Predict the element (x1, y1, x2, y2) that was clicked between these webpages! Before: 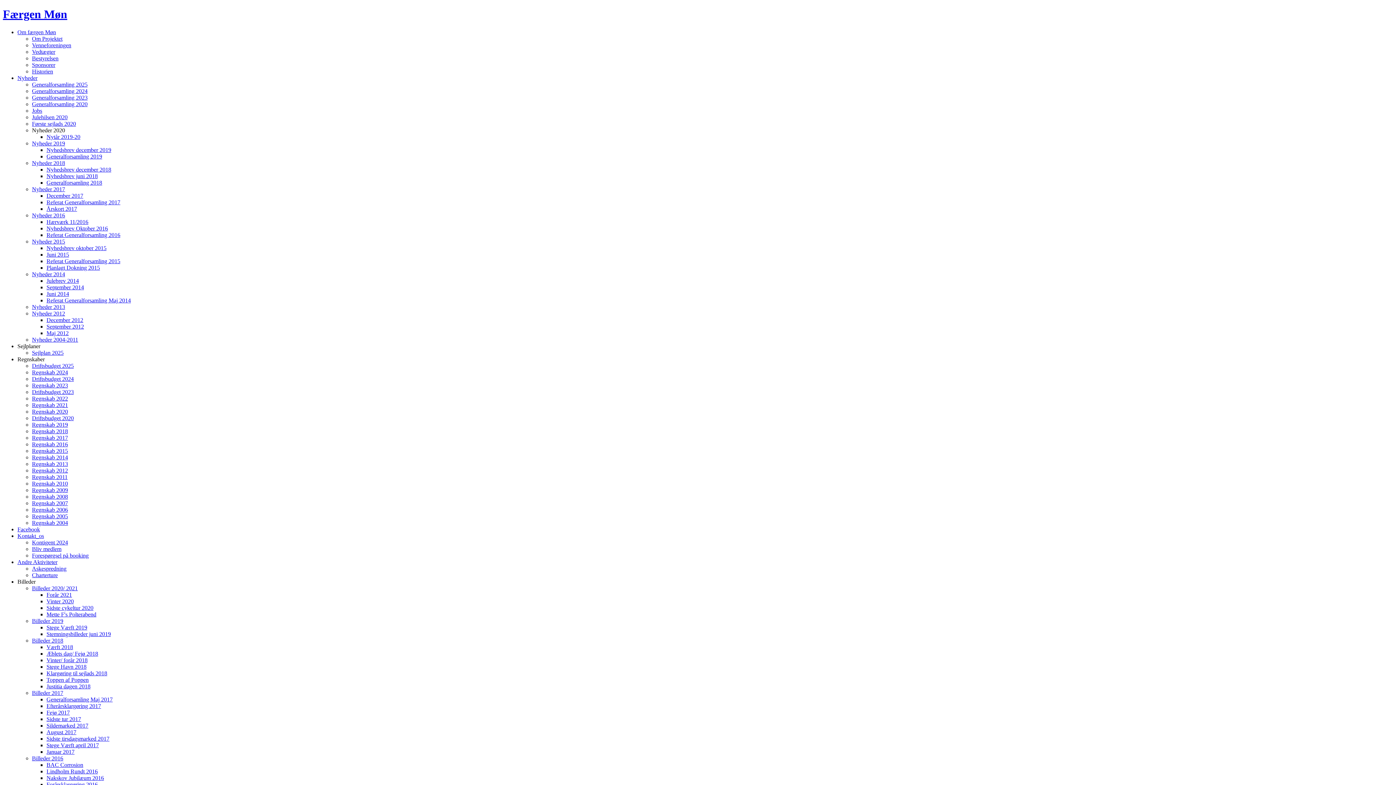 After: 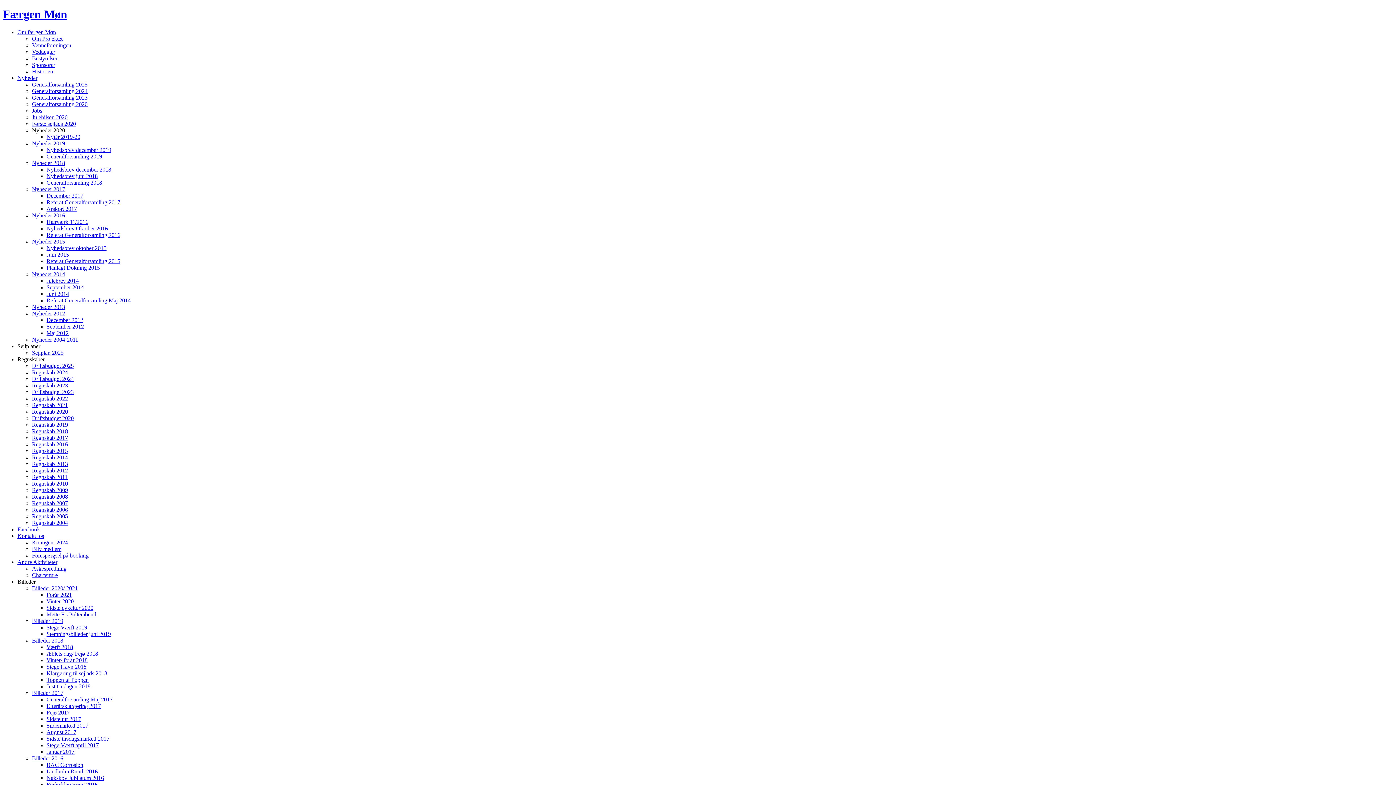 Action: bbox: (46, 677, 88, 683) label: Toppen af Poppen